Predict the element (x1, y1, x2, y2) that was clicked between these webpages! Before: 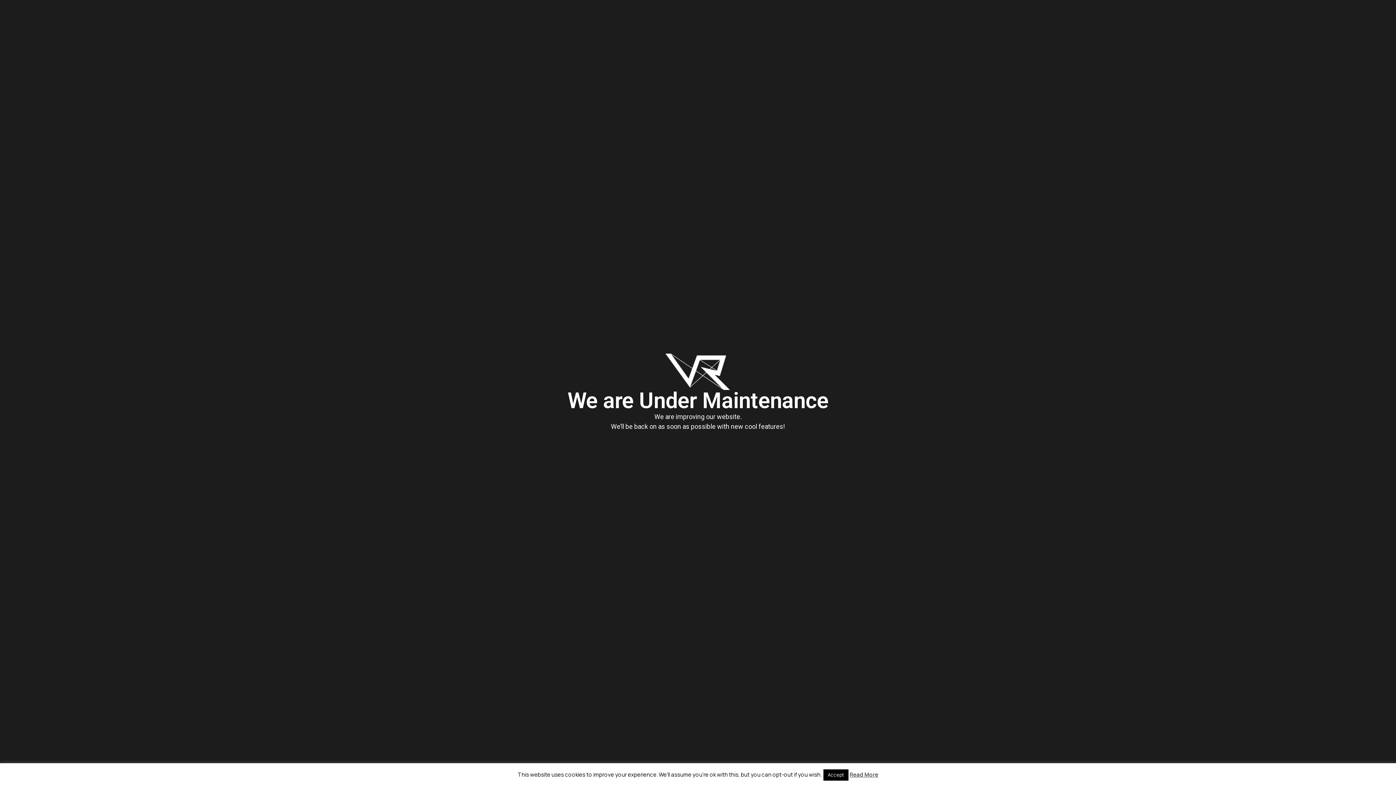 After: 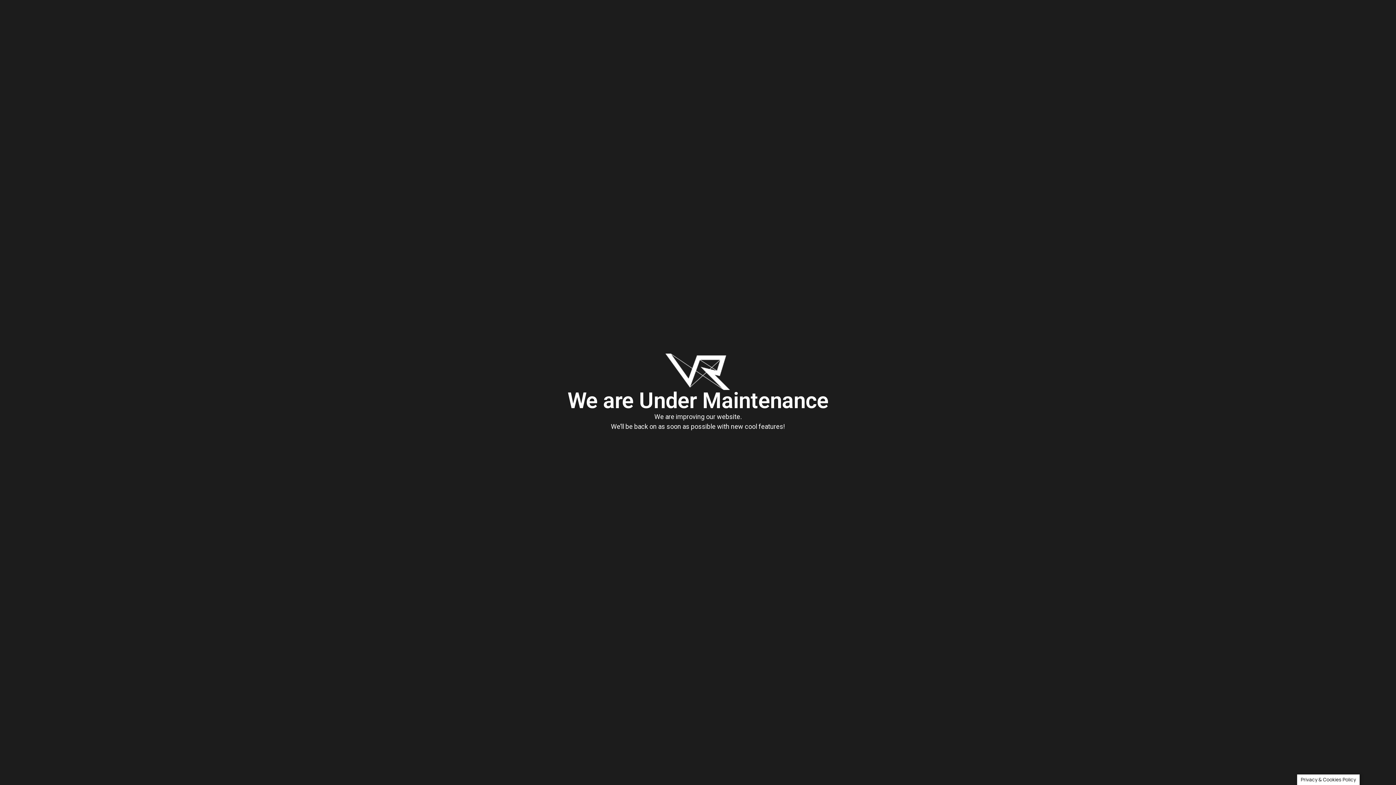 Action: bbox: (823, 769, 848, 781) label: Accept